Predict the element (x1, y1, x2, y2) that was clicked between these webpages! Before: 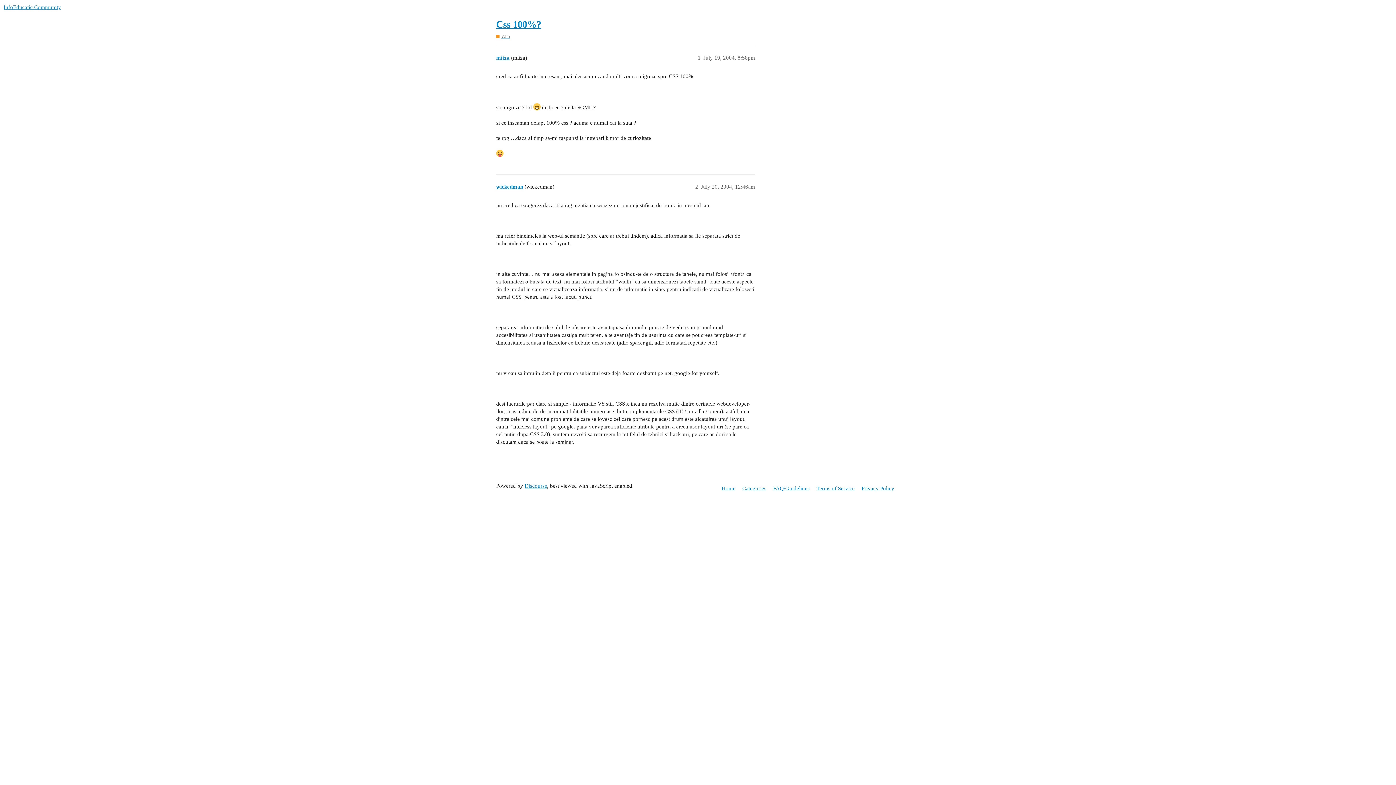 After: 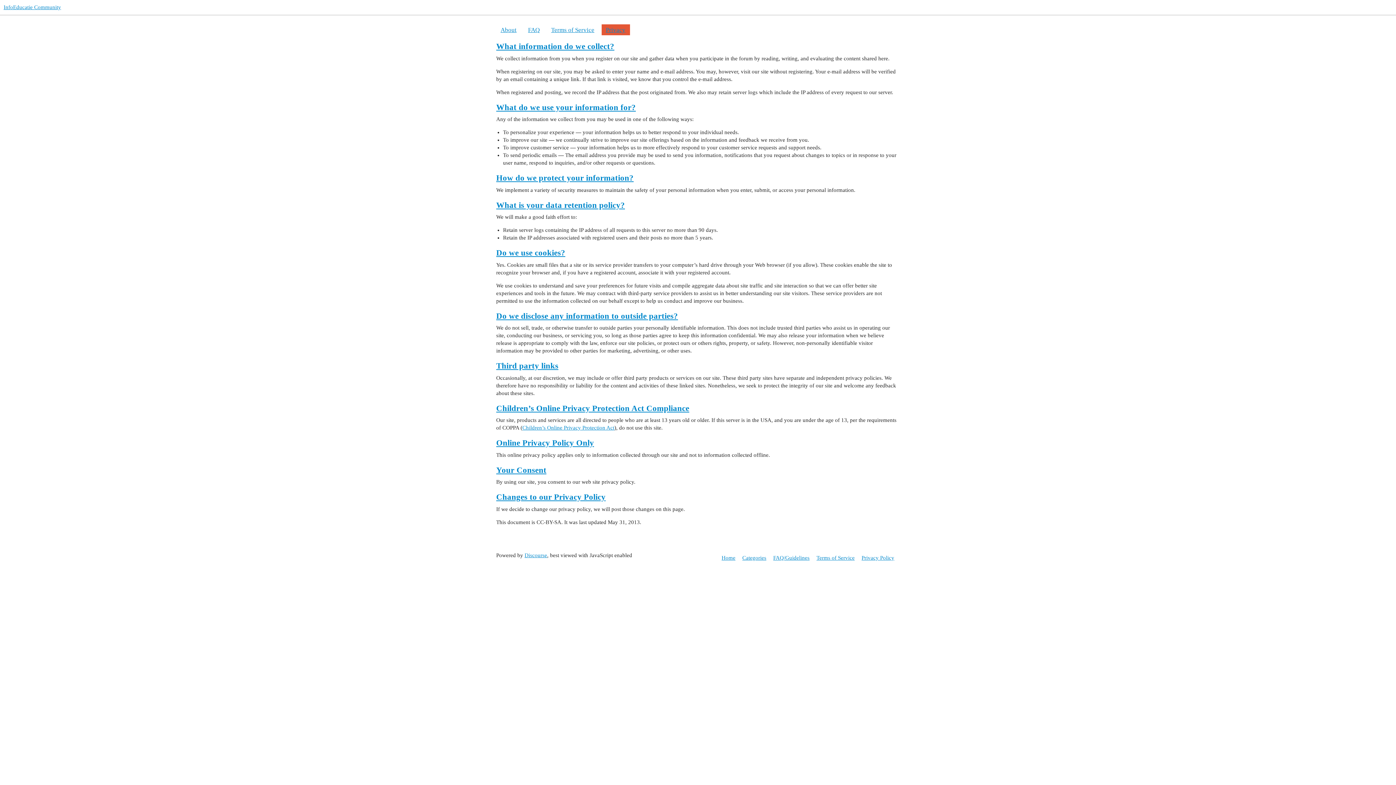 Action: label: Privacy Policy bbox: (861, 482, 900, 495)